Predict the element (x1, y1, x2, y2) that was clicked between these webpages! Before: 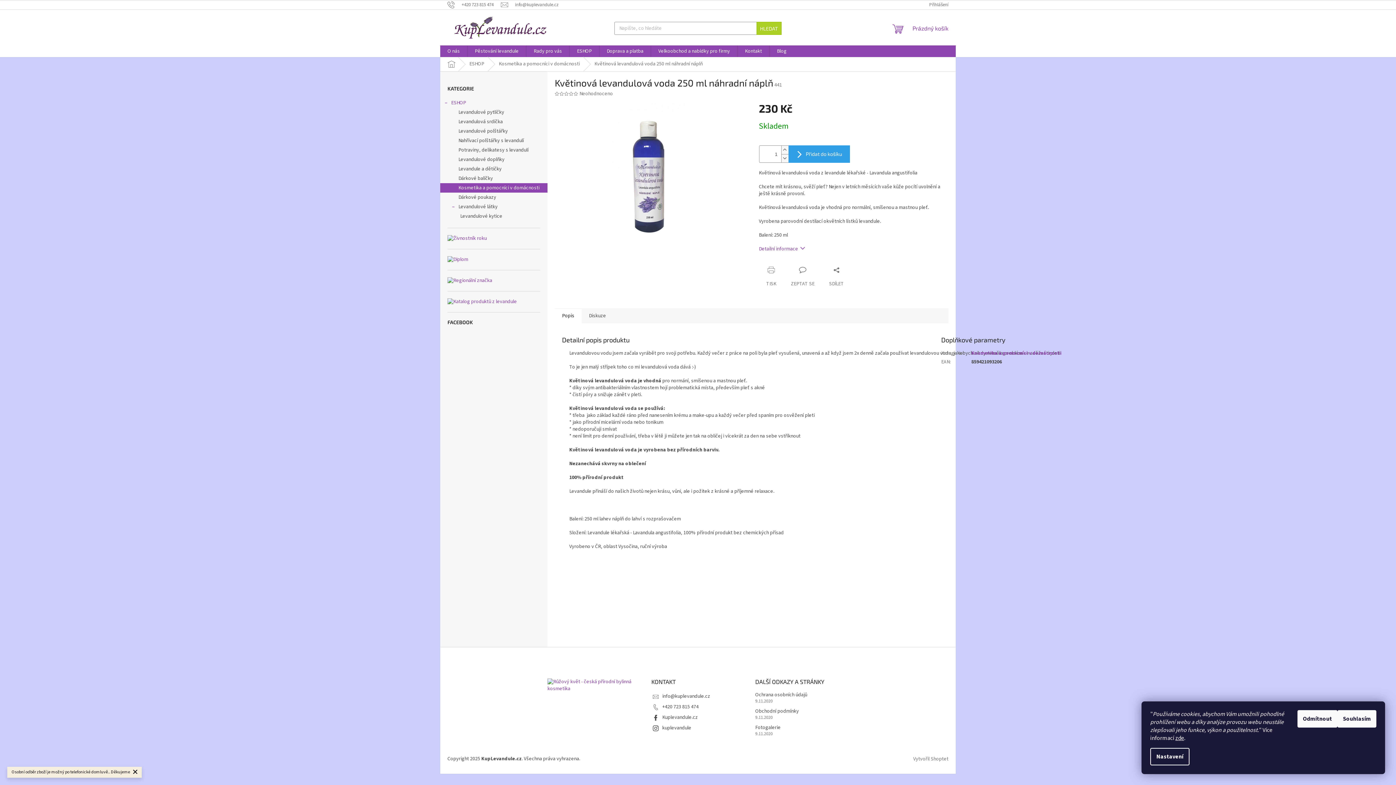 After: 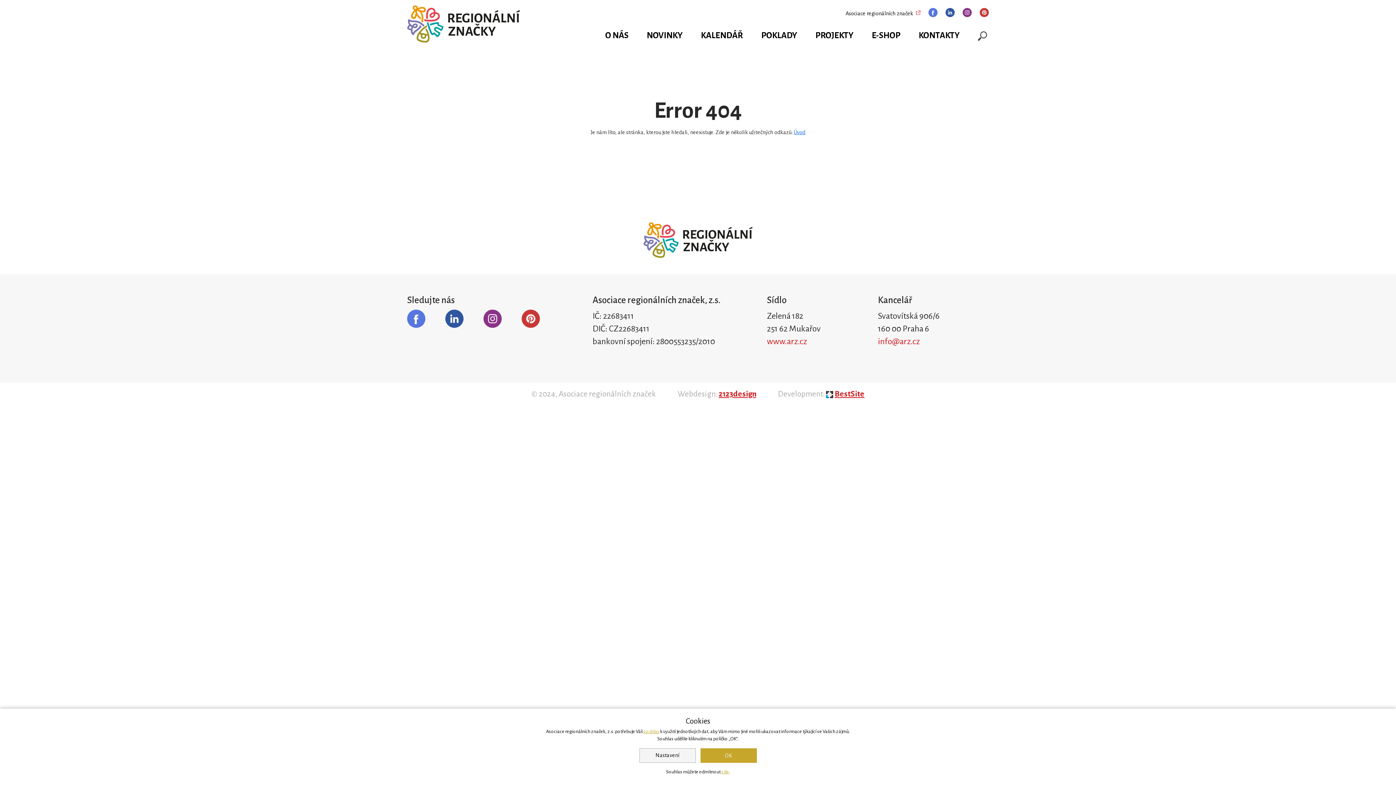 Action: bbox: (447, 277, 492, 284)